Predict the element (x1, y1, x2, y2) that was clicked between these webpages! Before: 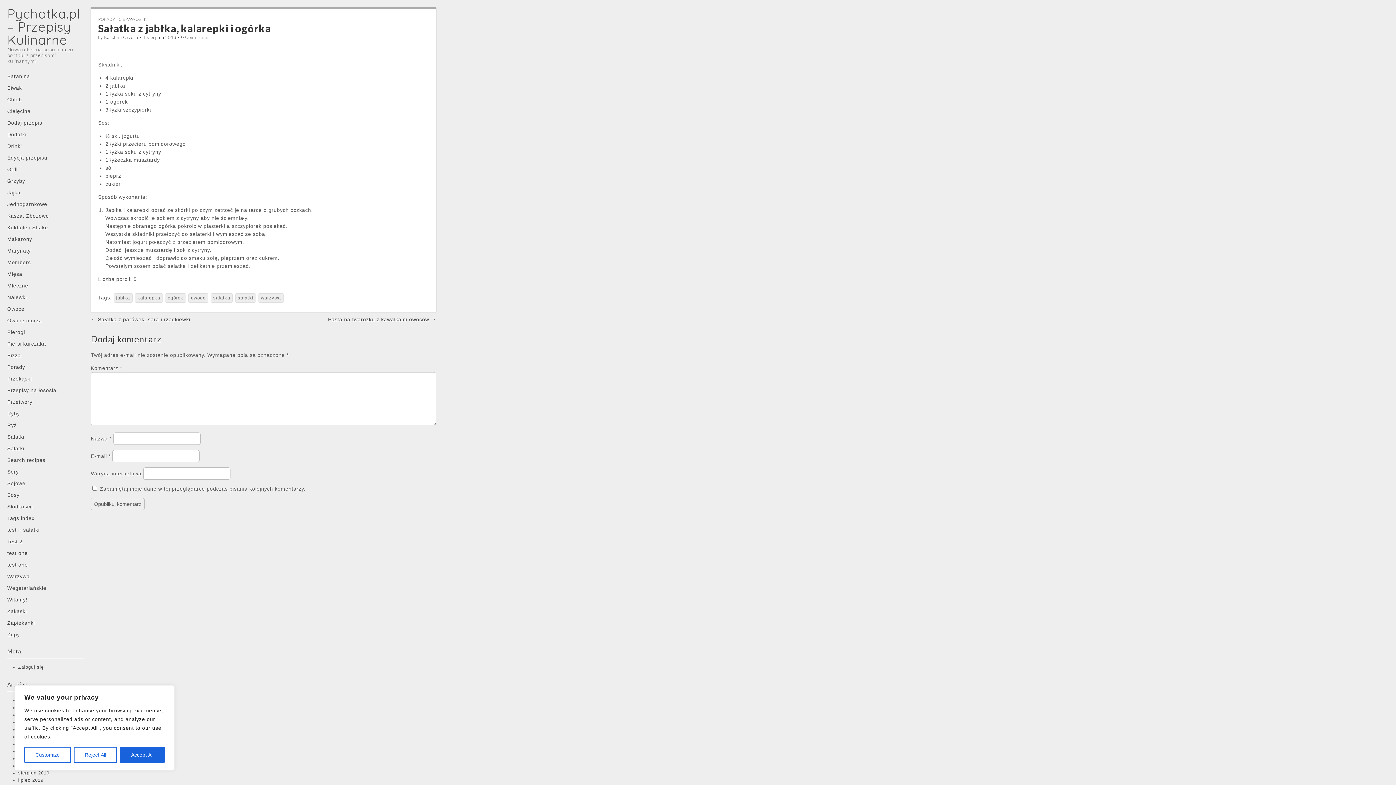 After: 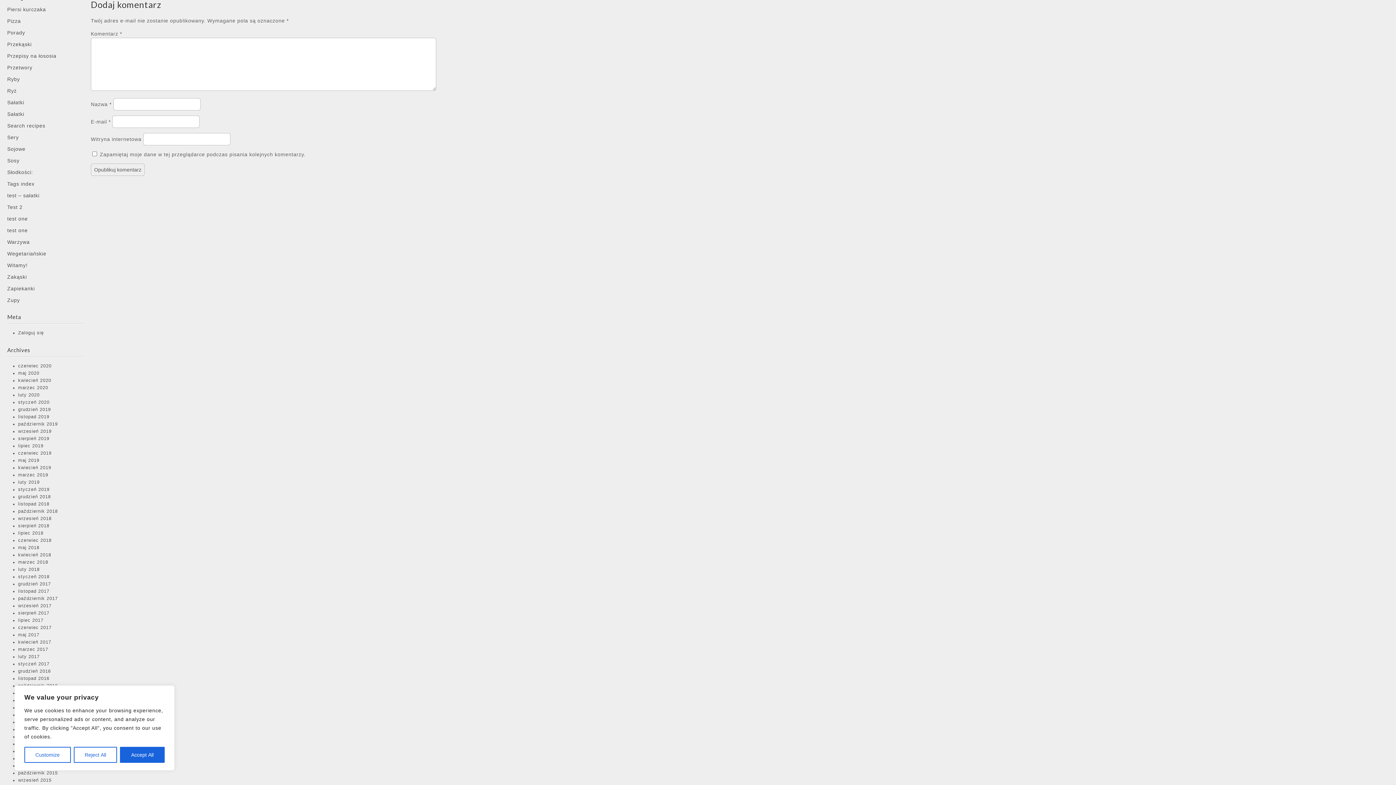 Action: bbox: (181, 34, 208, 40) label: 0 Comments